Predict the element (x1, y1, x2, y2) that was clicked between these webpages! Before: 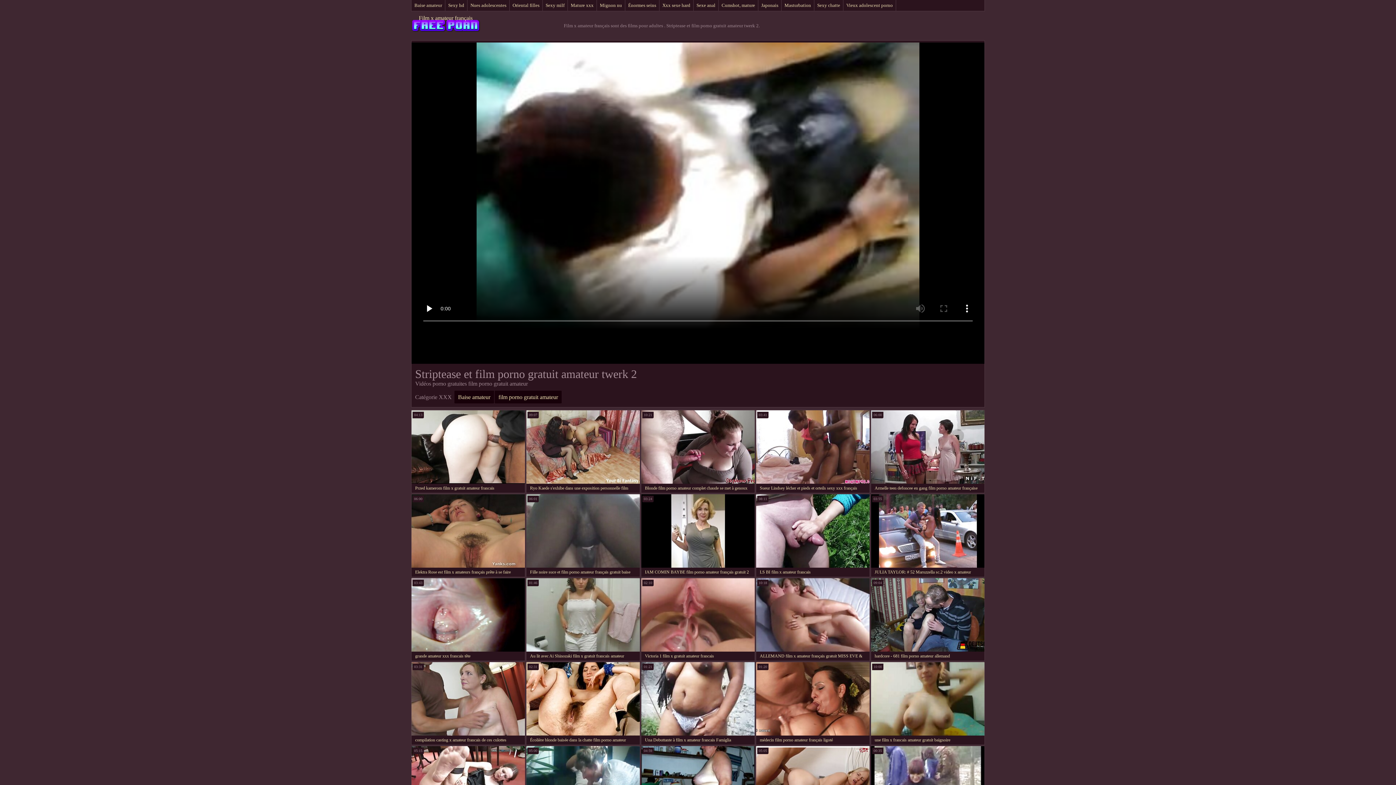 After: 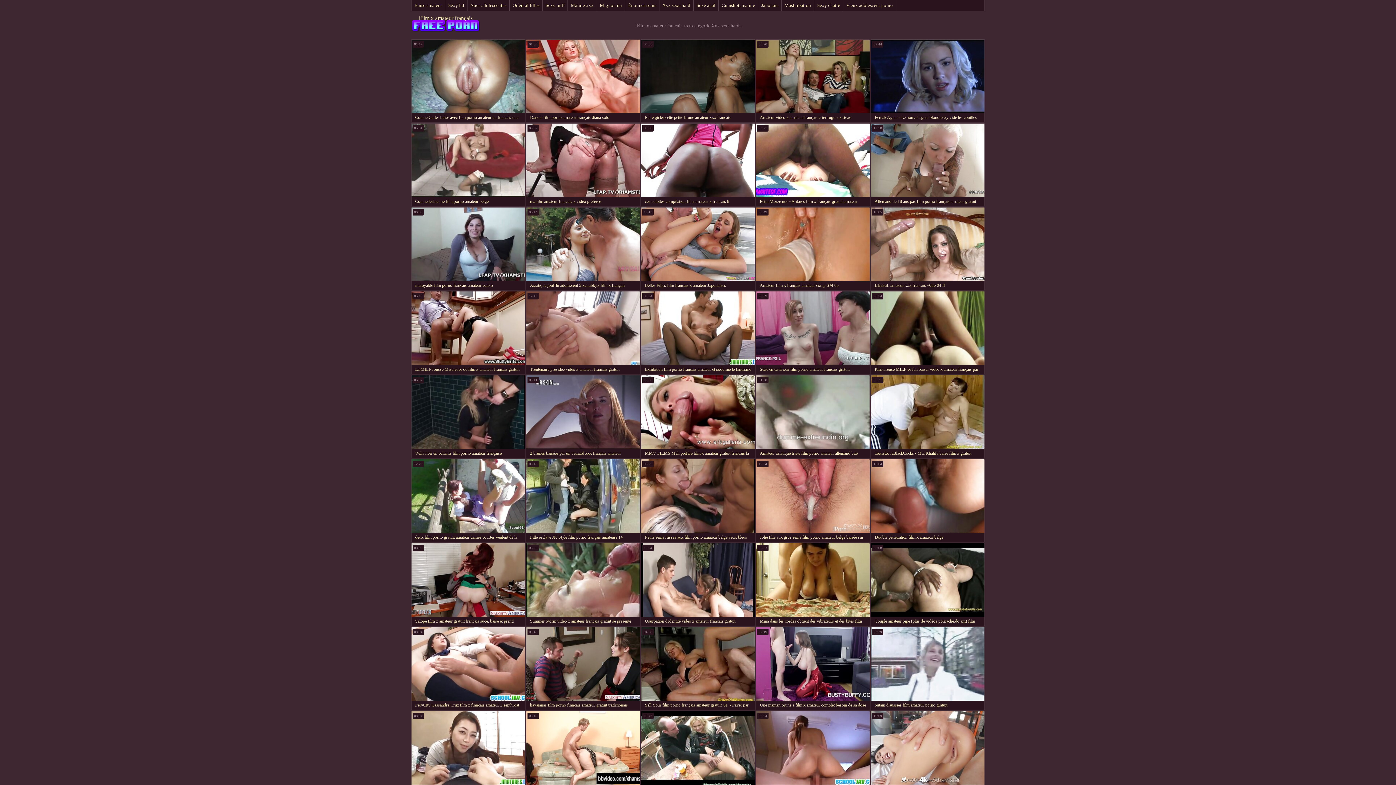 Action: label: Xxx sexe hard bbox: (659, 0, 693, 10)